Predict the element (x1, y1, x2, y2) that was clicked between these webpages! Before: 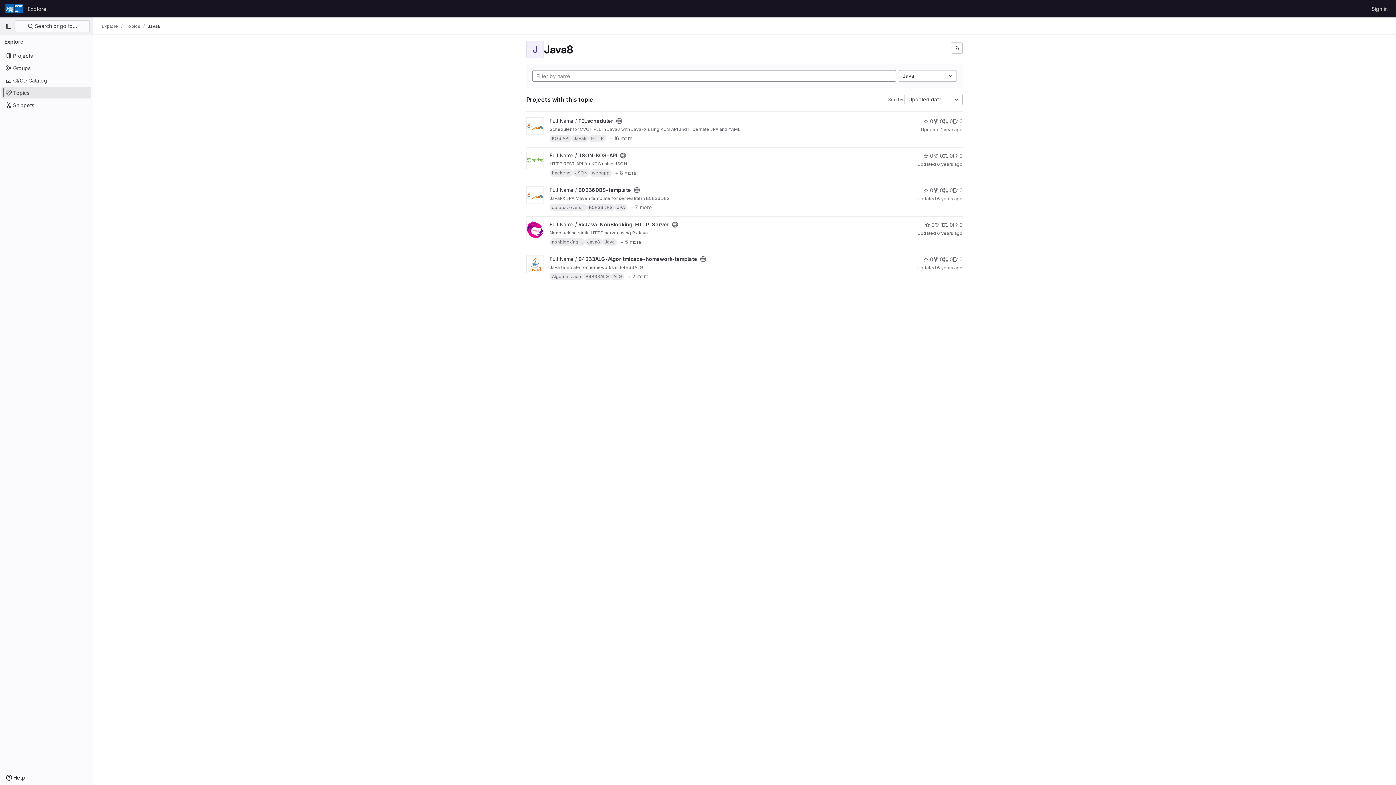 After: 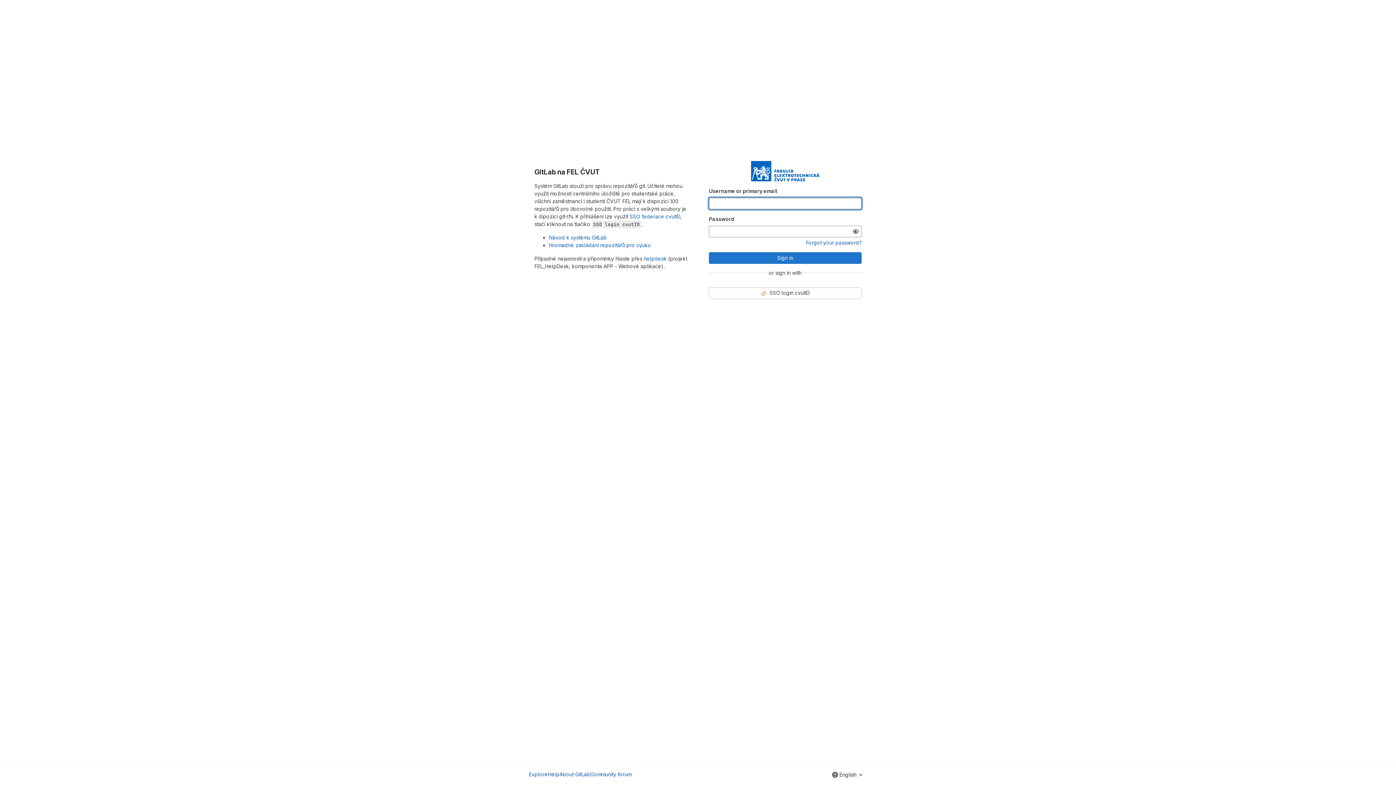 Action: label: Homepage bbox: (4, 2, 24, 14)